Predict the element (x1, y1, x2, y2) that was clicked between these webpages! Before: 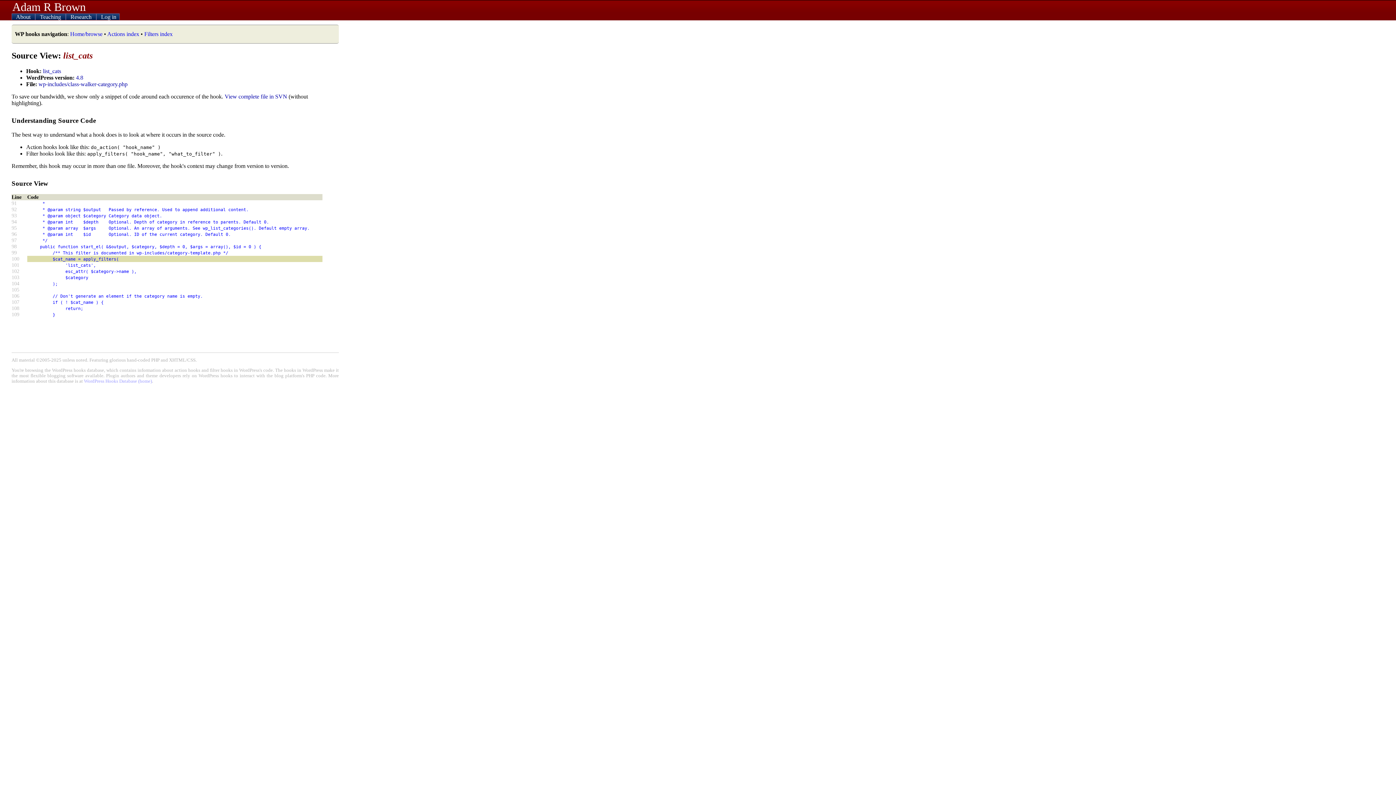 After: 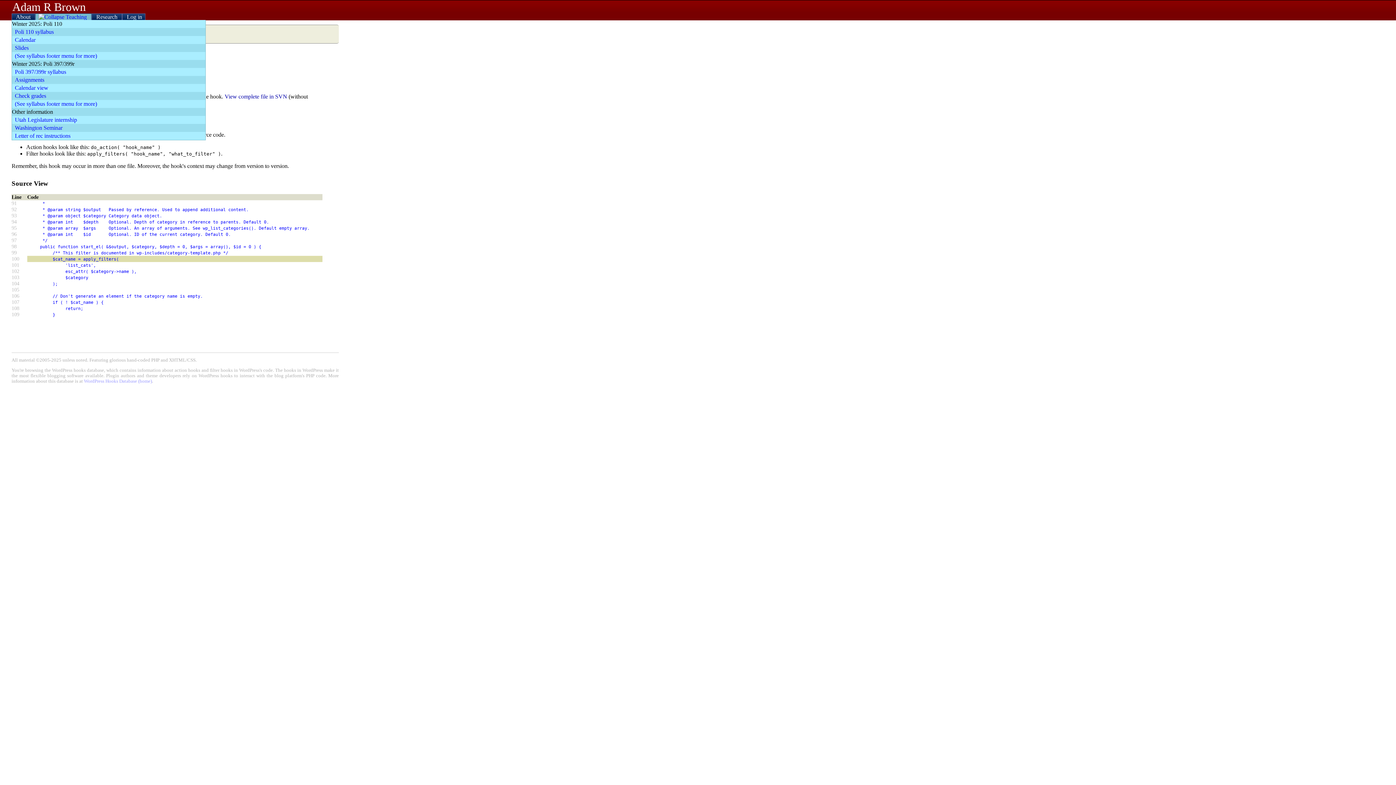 Action: label:  Teaching  bbox: (35, 13, 65, 20)